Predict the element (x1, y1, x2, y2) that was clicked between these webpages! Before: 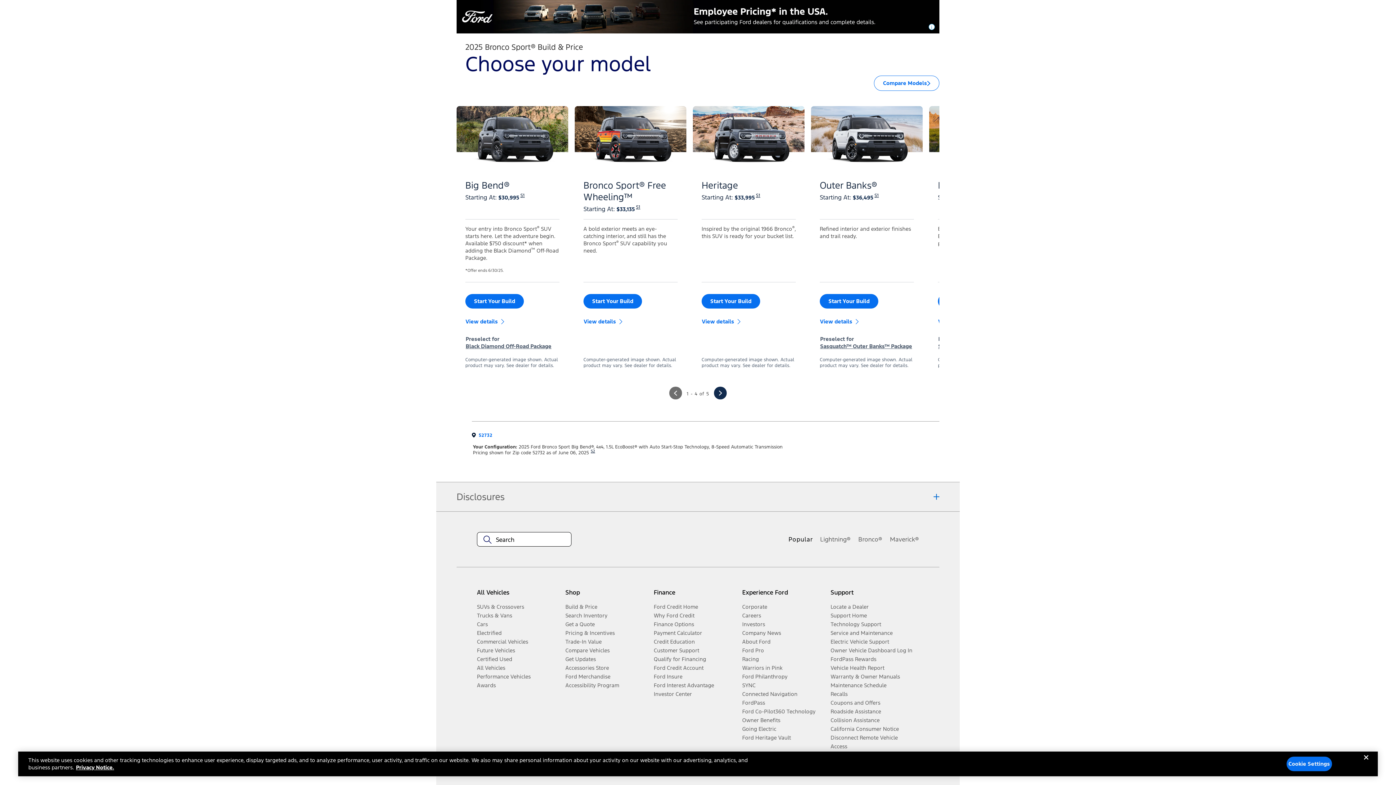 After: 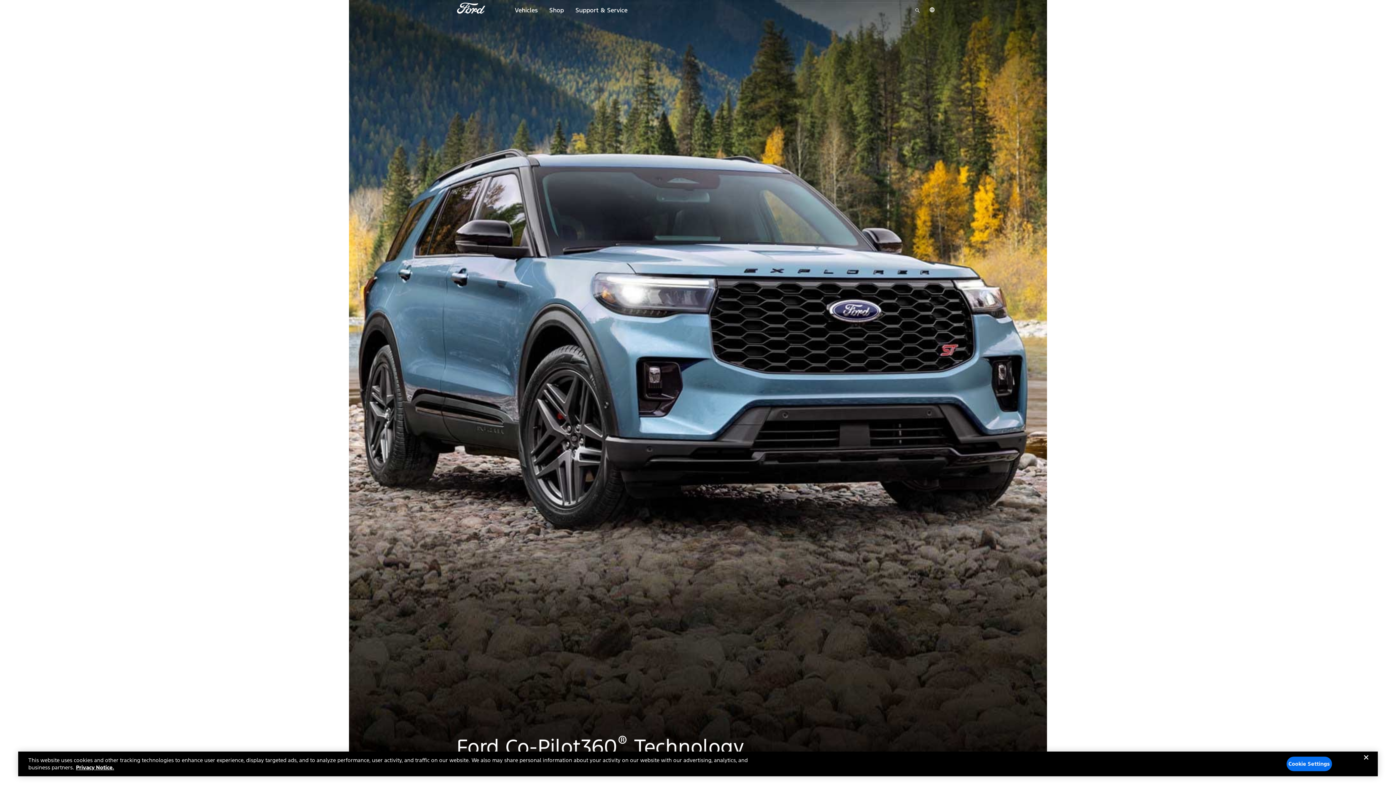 Action: bbox: (742, 707, 825, 716) label: Ford Co-Pilot360 Technology